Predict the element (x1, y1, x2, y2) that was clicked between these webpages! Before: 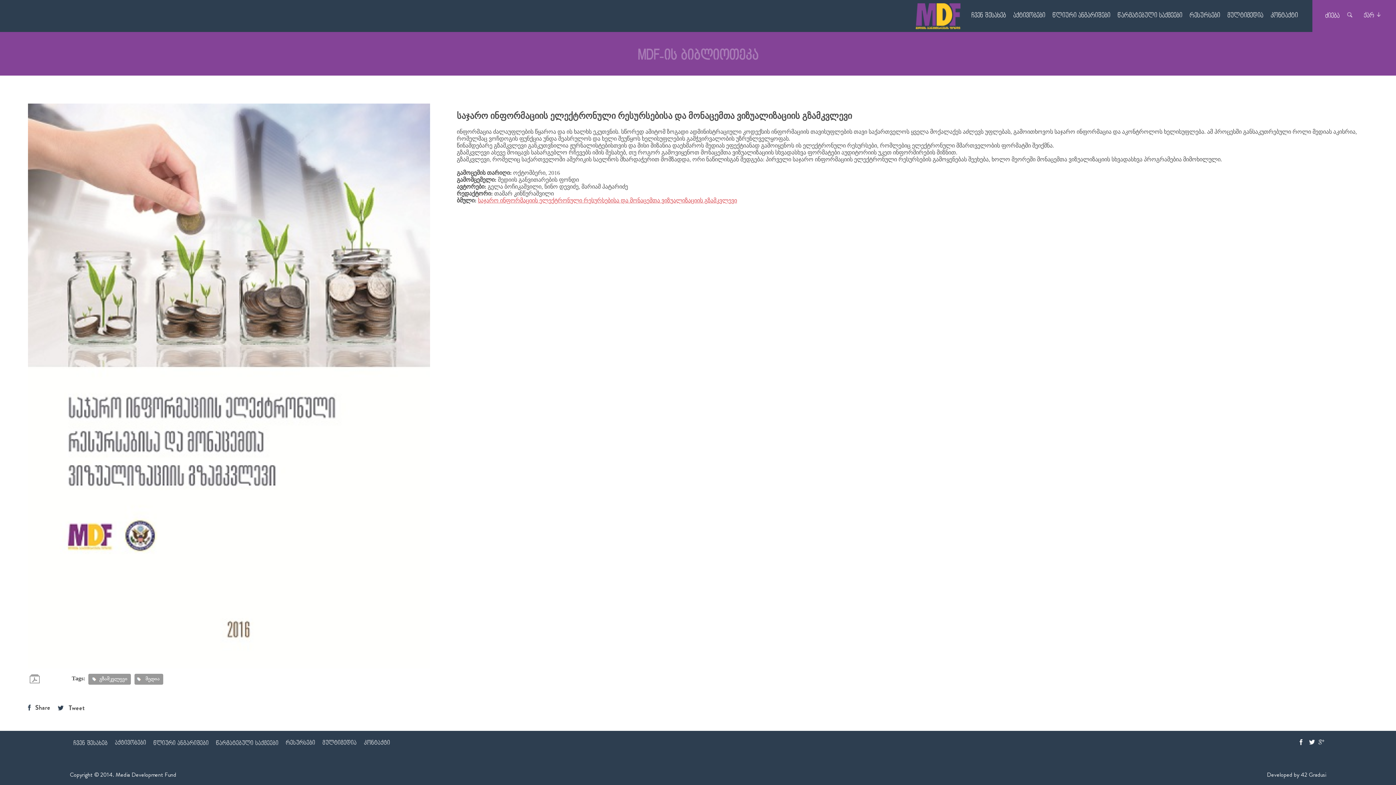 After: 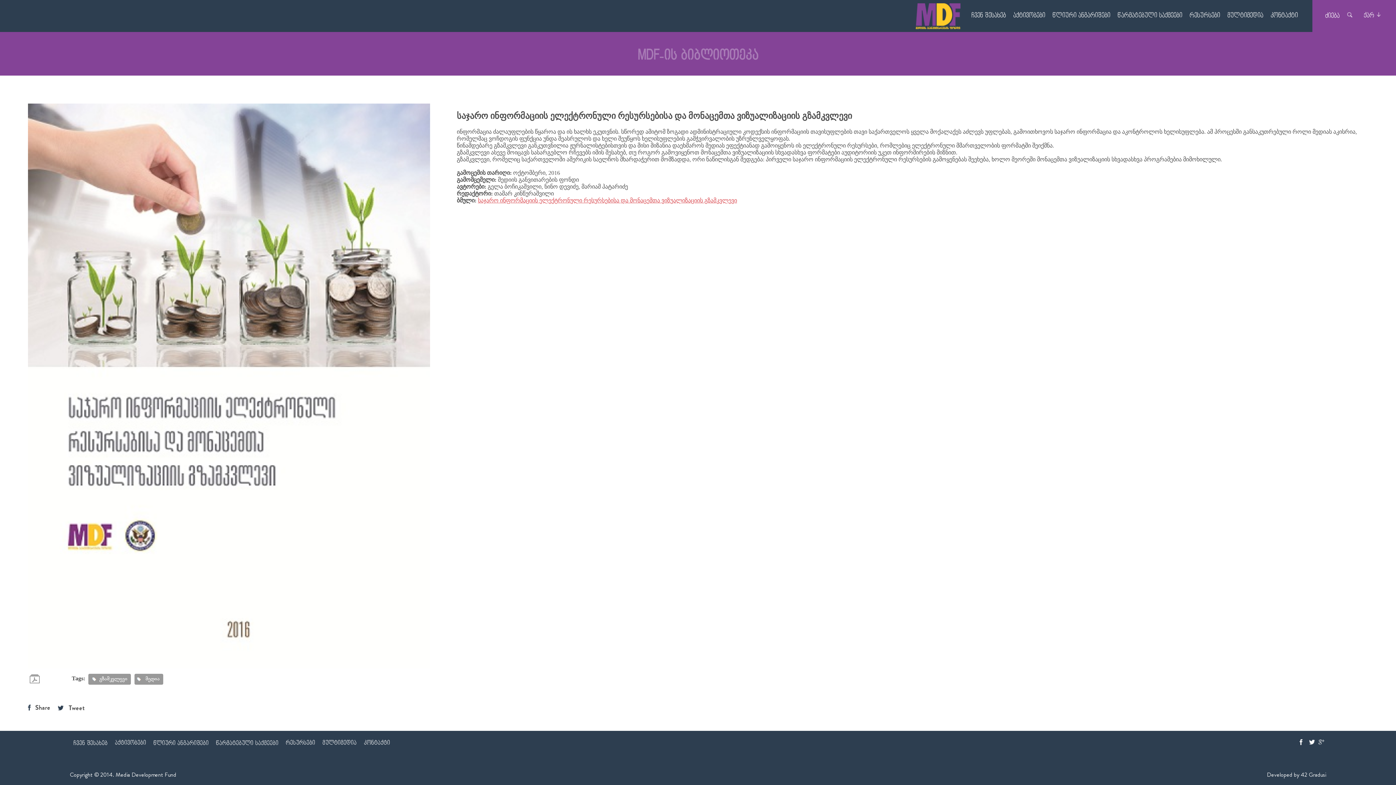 Action: label: Developed by 42 Gradusi bbox: (1267, 770, 1326, 779)